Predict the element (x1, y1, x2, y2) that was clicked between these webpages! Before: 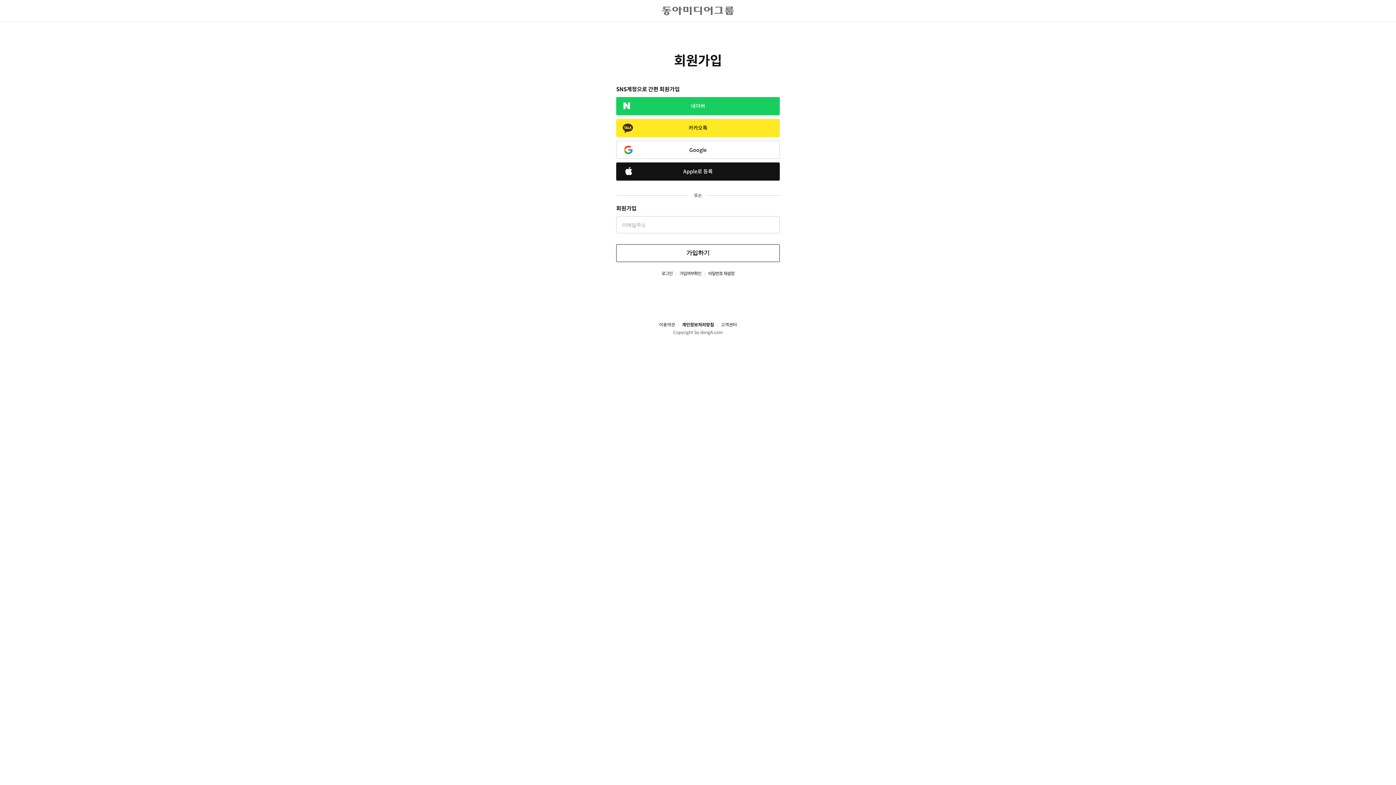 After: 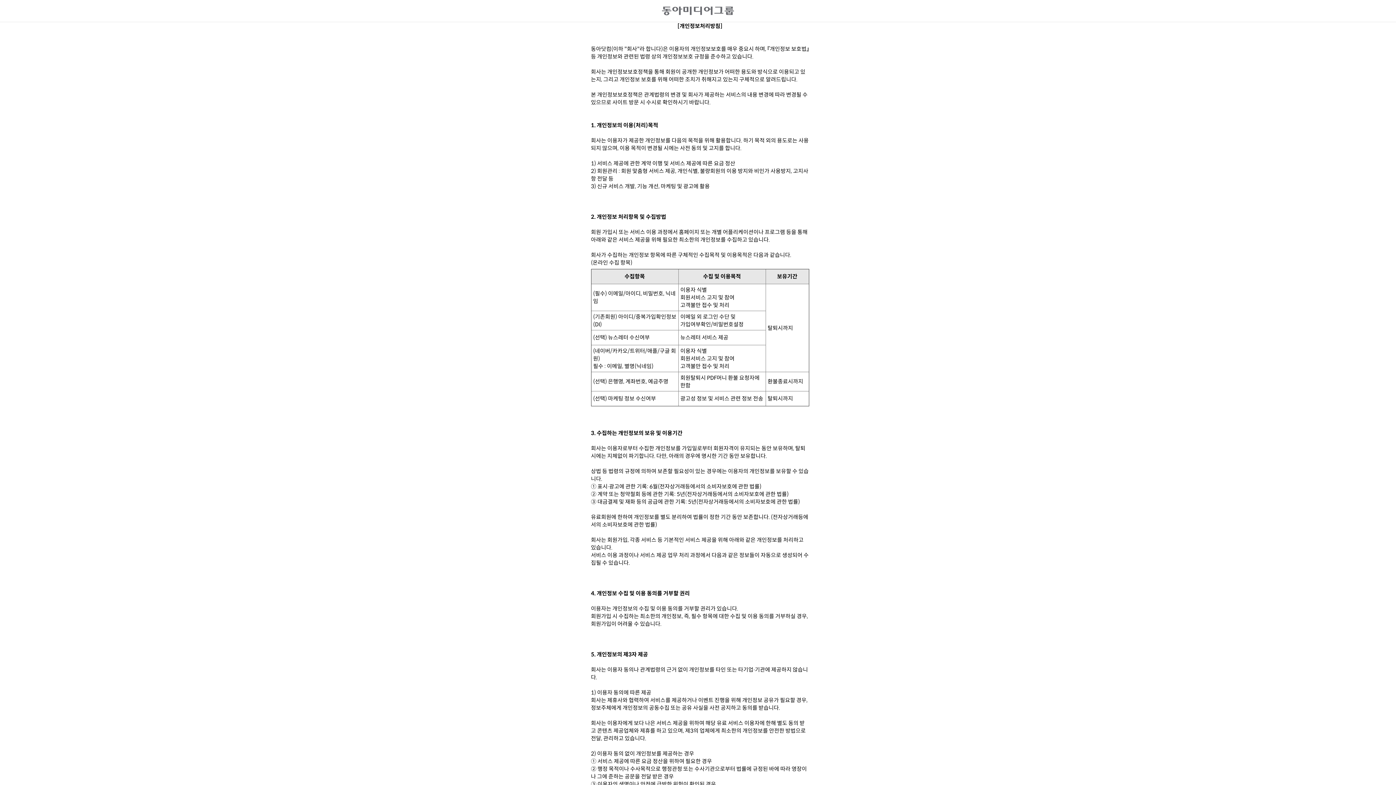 Action: label: 개인정보처리방침 bbox: (675, 322, 714, 328)